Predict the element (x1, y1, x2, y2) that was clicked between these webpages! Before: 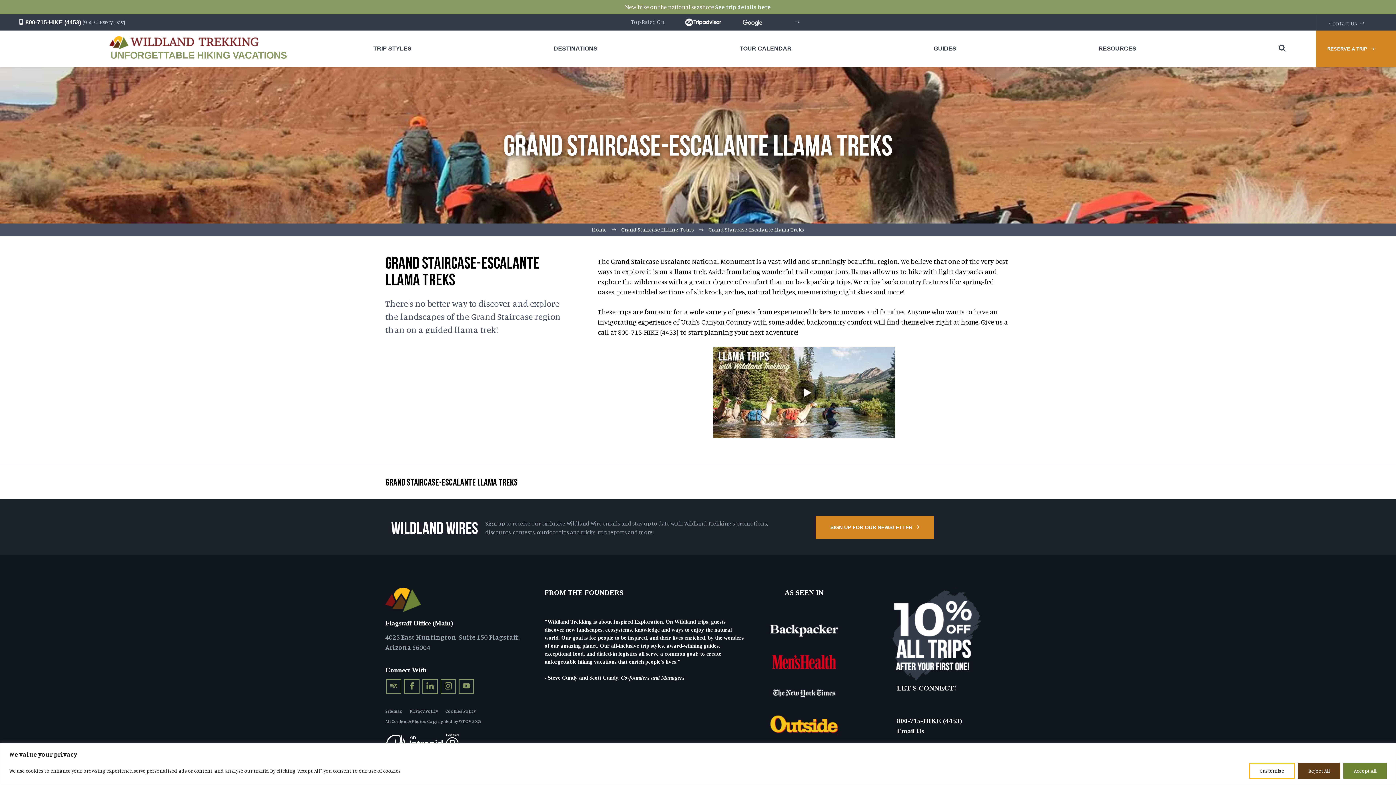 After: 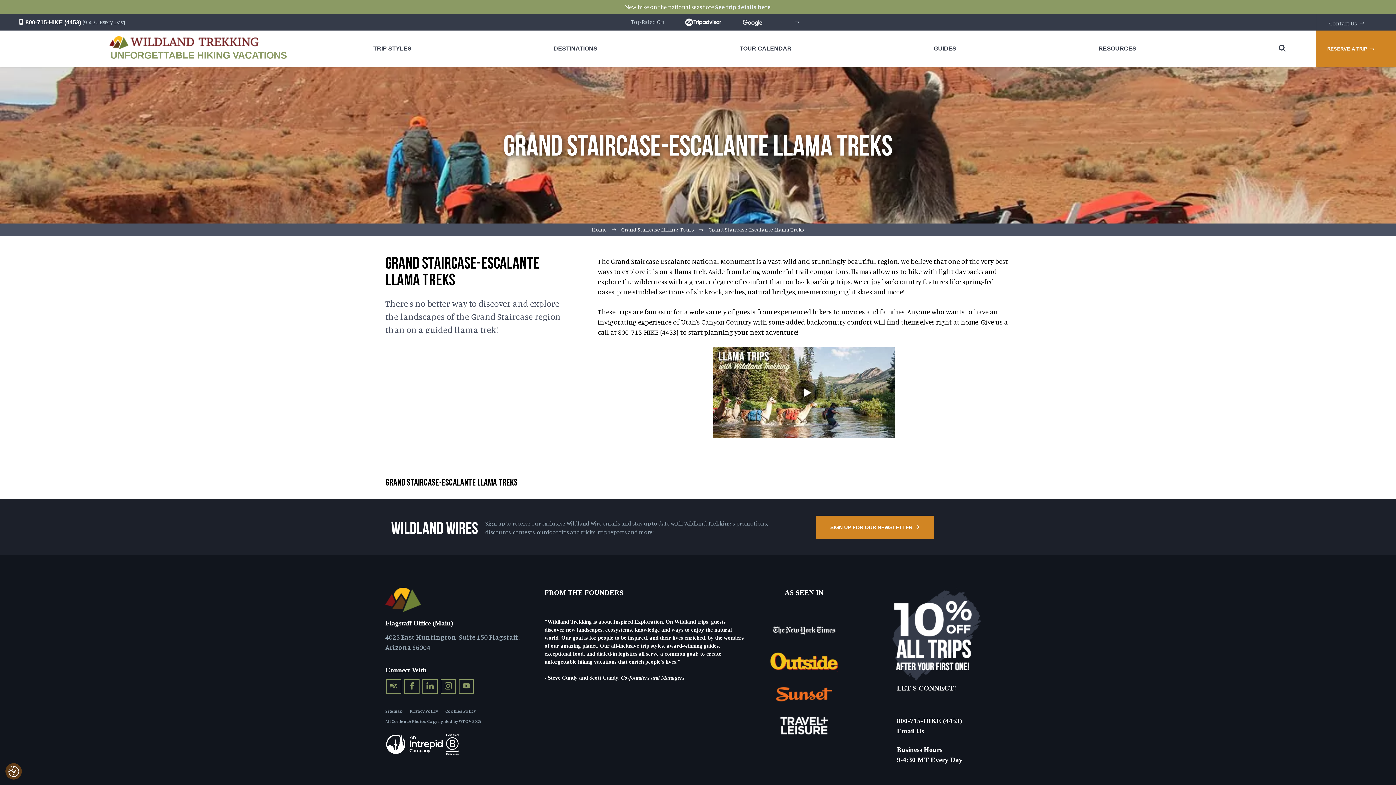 Action: bbox: (1298, 763, 1340, 779) label: Reject All